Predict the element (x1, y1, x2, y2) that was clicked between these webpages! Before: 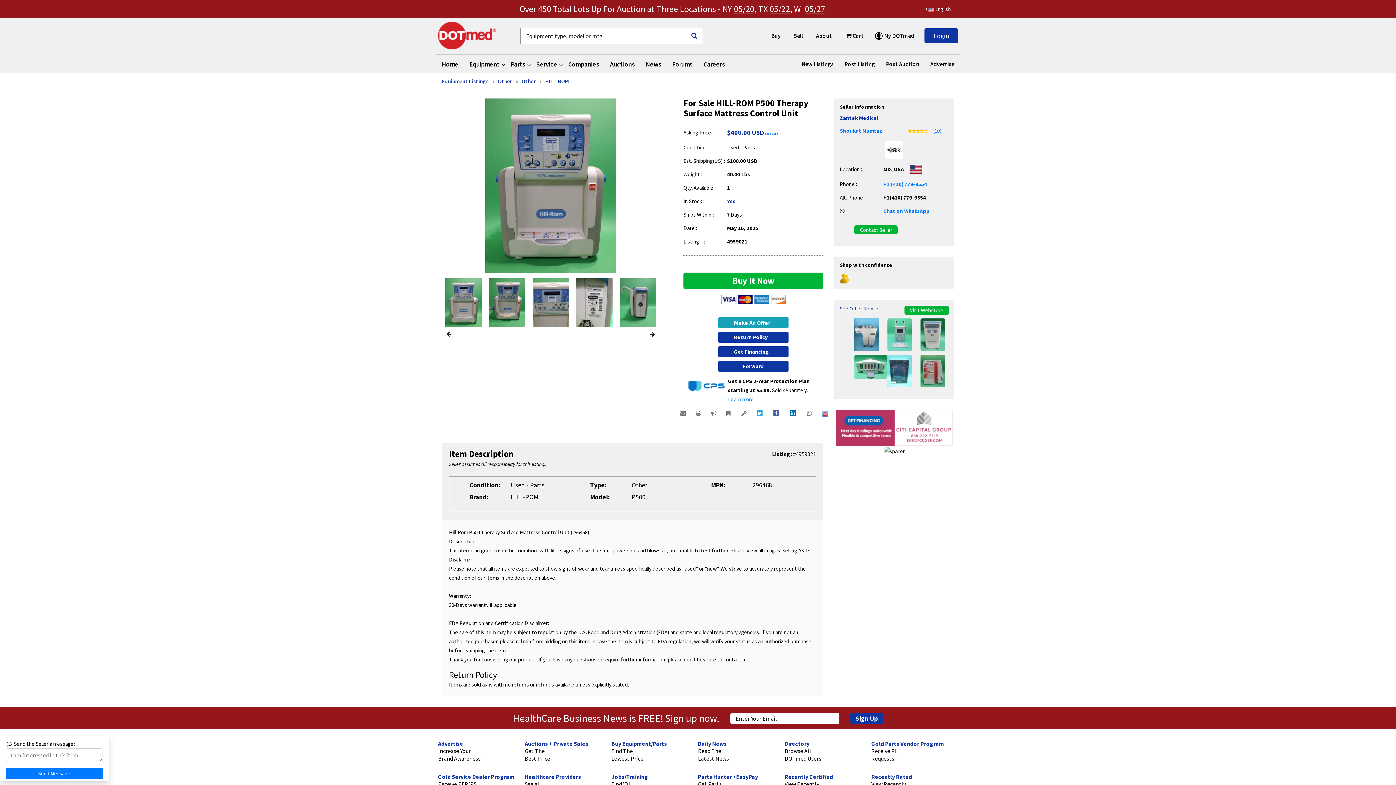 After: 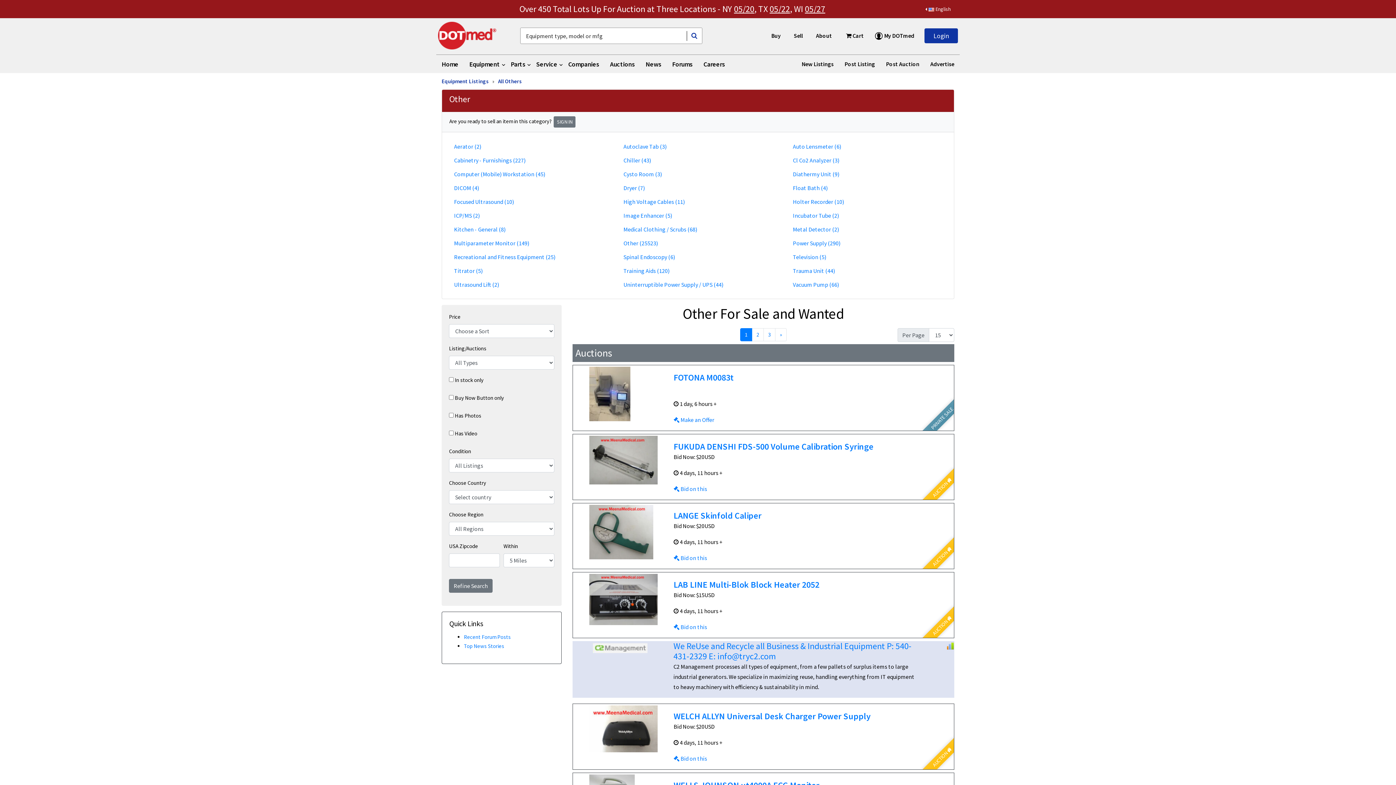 Action: bbox: (498, 77, 512, 84) label: Other